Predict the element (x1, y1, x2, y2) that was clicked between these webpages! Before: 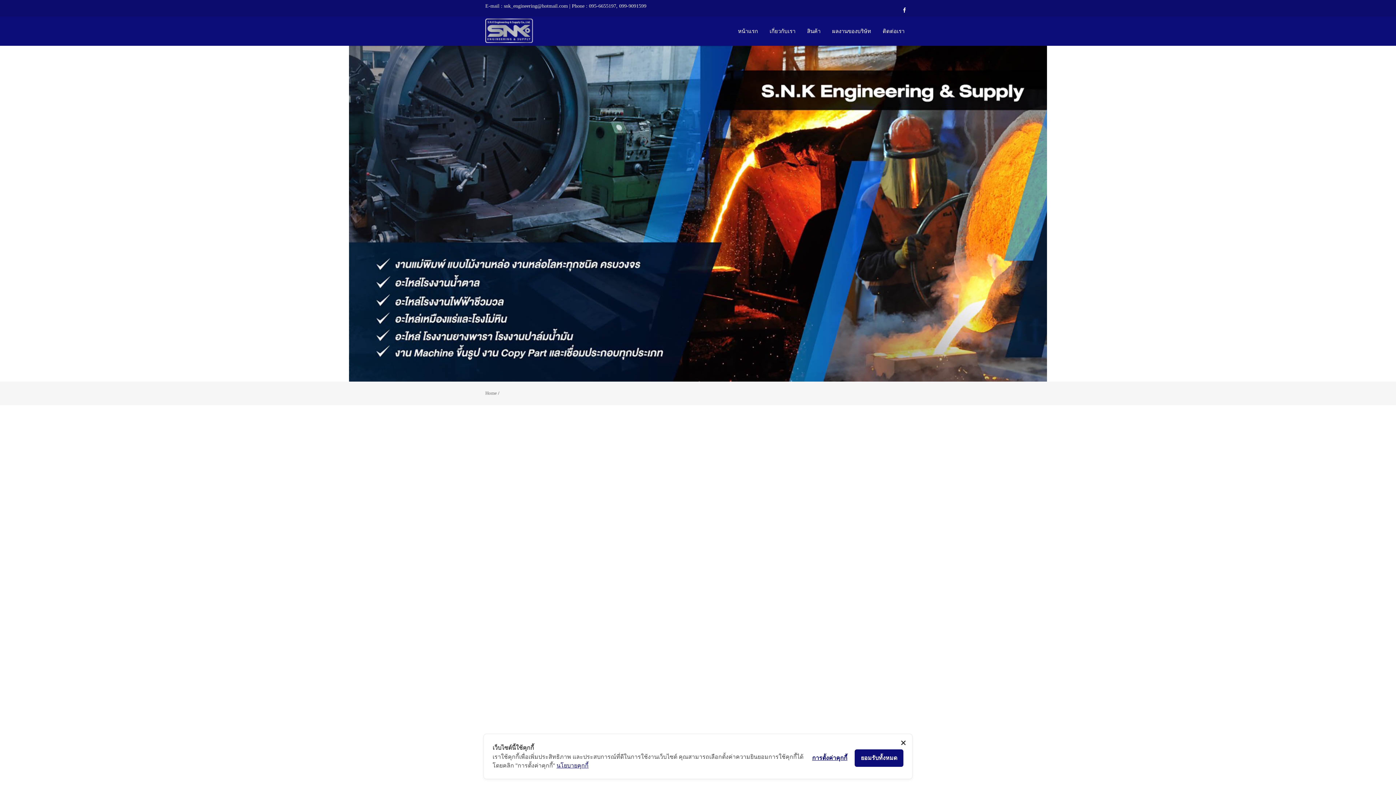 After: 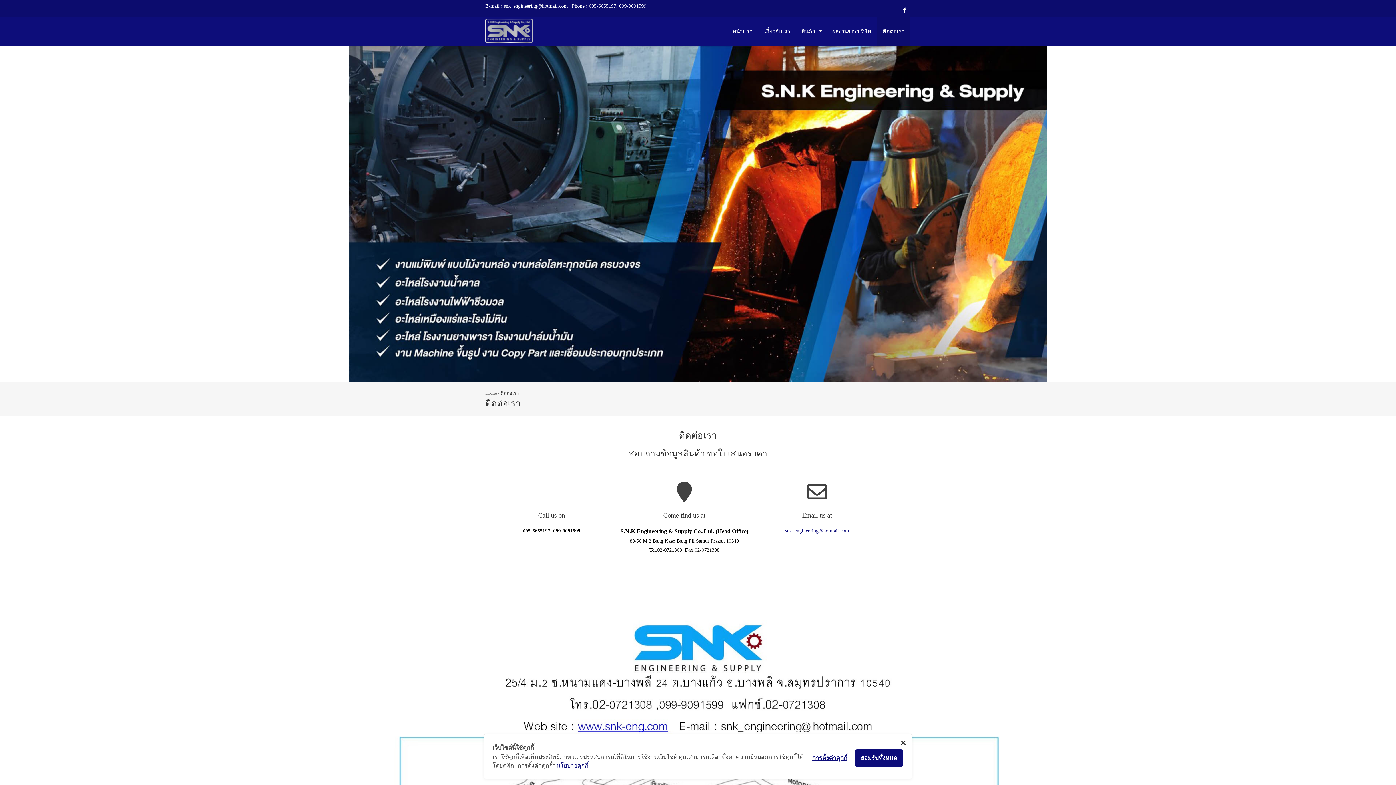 Action: bbox: (877, 16, 910, 45) label: ติดต่อเรา